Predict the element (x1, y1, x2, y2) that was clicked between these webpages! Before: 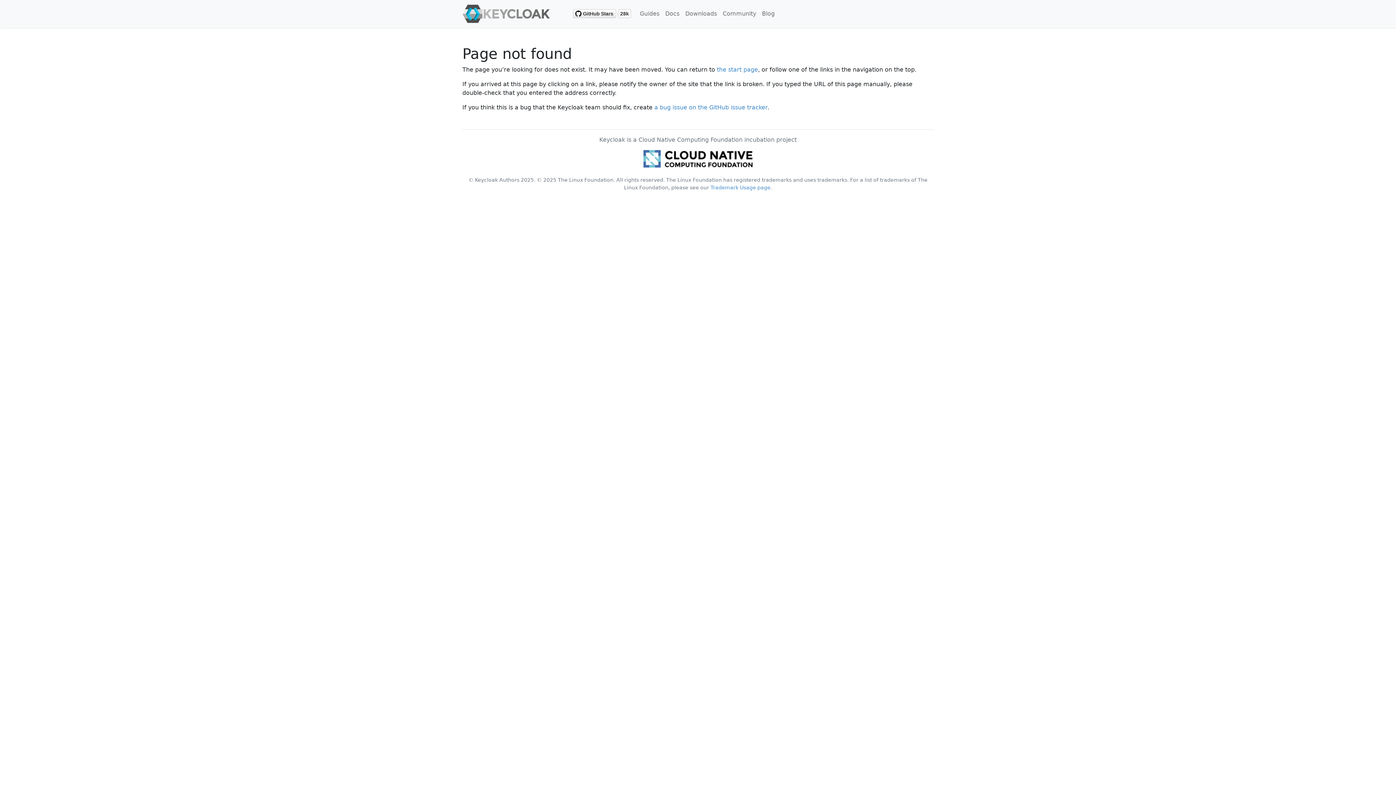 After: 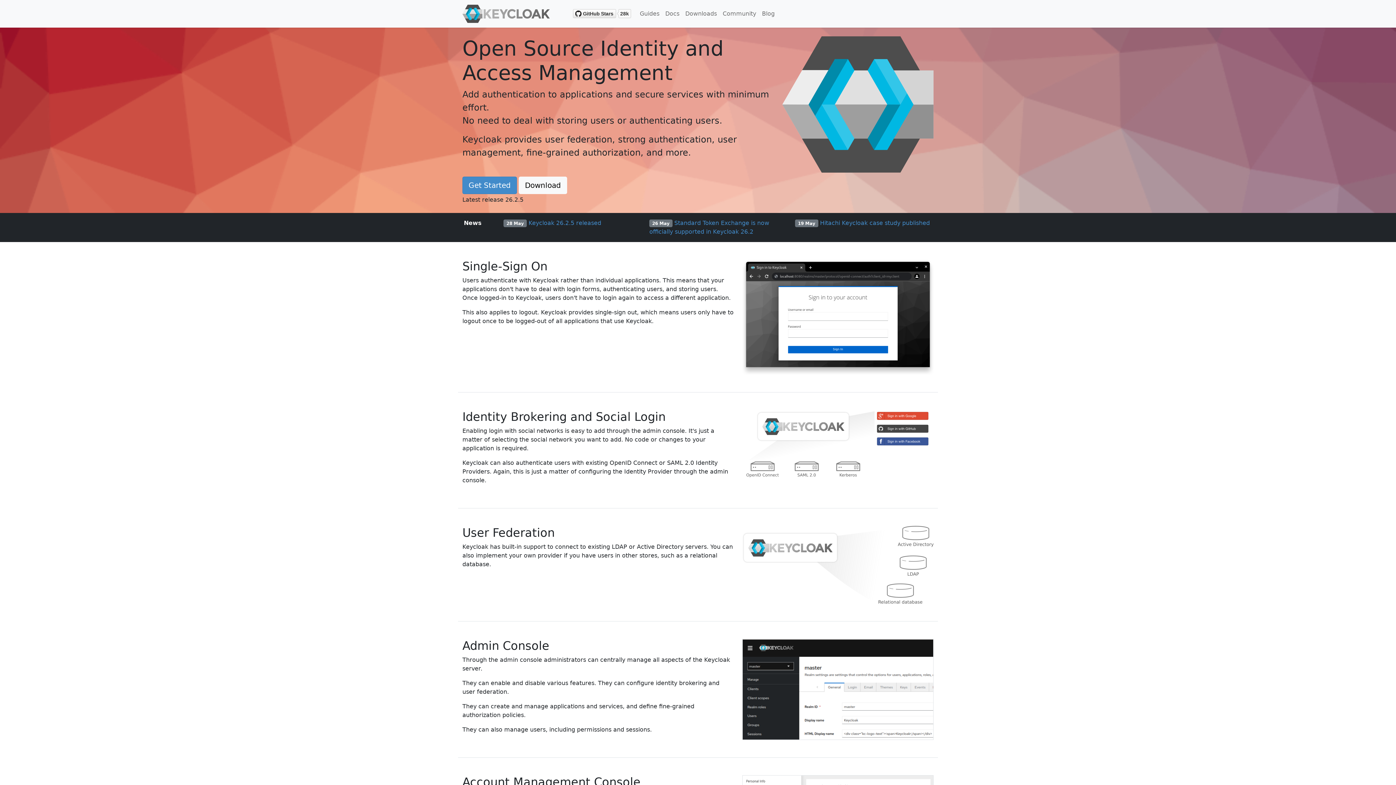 Action: bbox: (462, 2, 549, 24)